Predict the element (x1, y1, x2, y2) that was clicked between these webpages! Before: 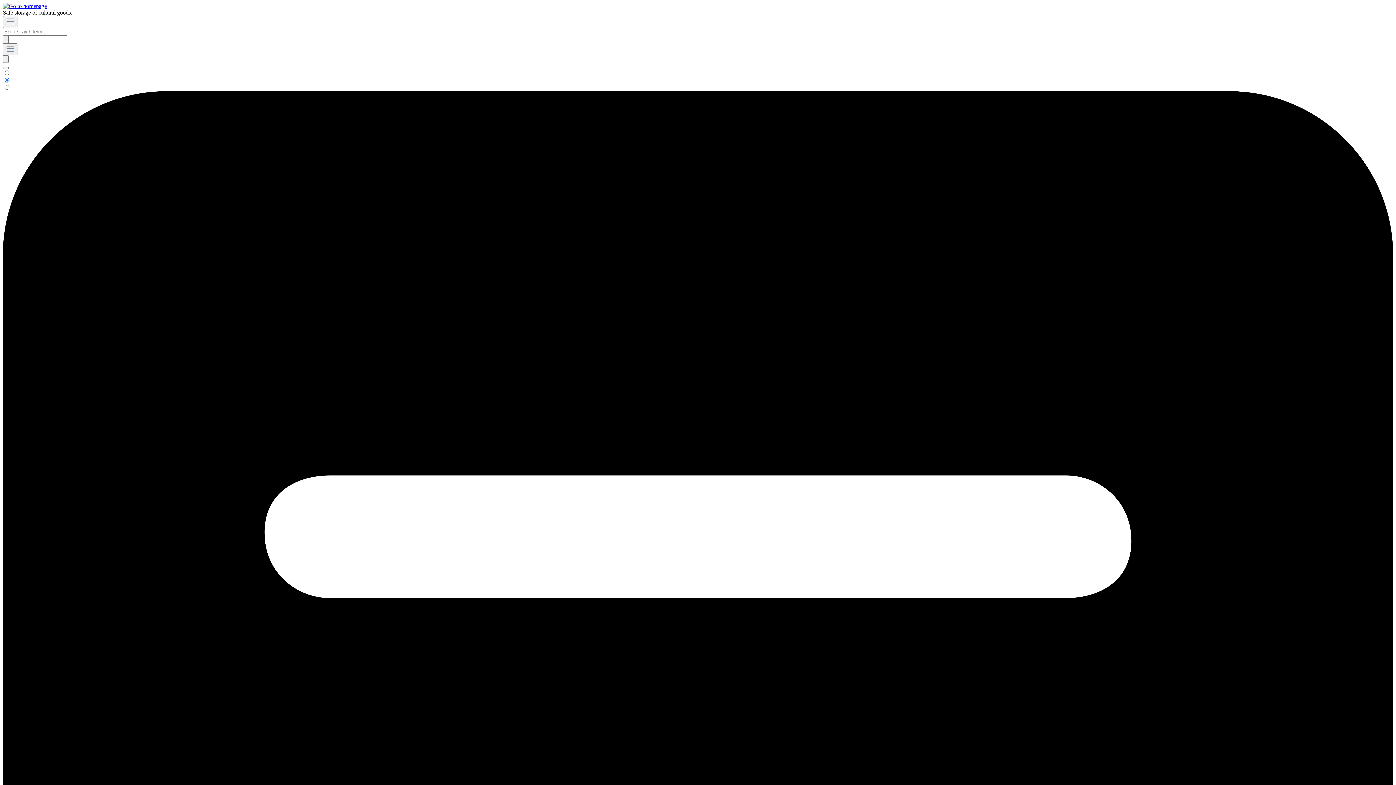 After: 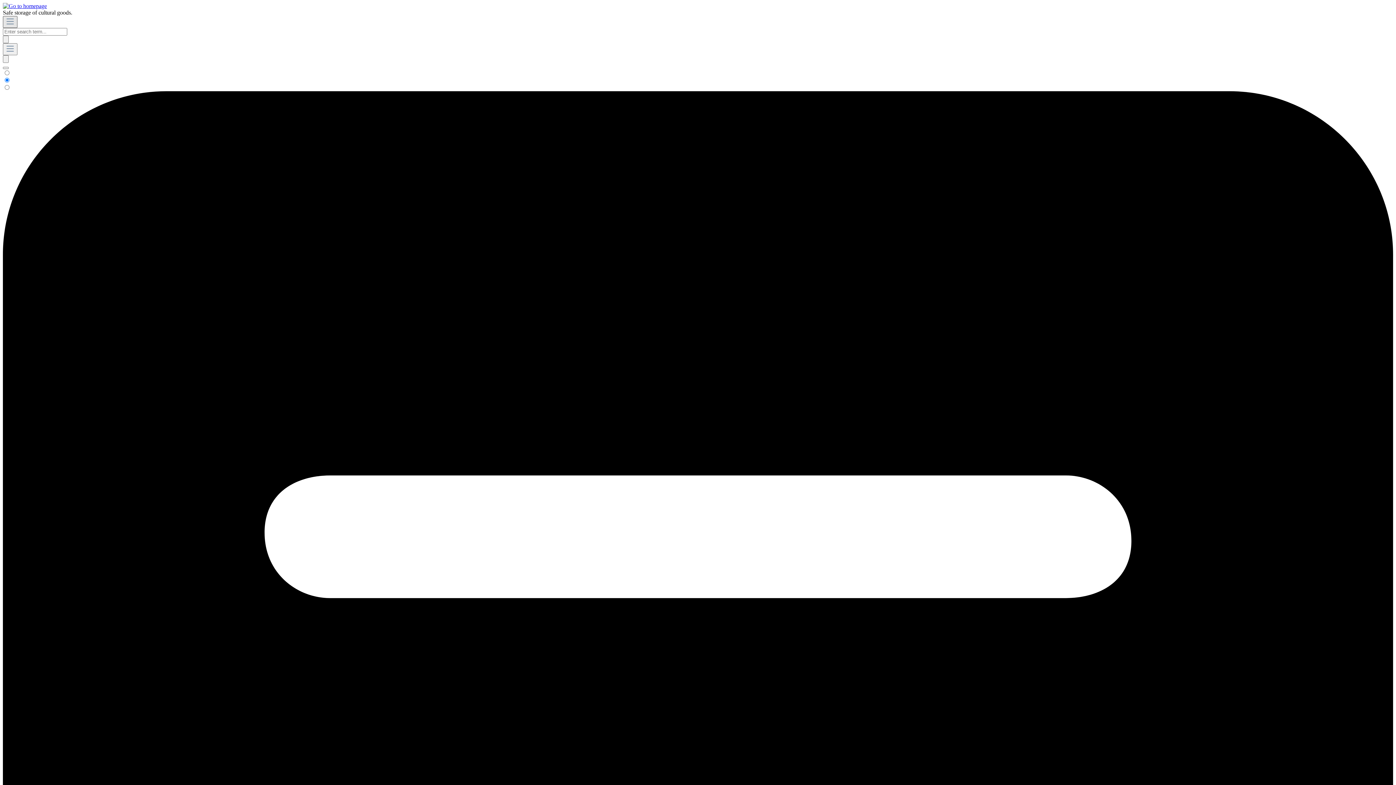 Action: label: Menu bbox: (2, 16, 17, 28)